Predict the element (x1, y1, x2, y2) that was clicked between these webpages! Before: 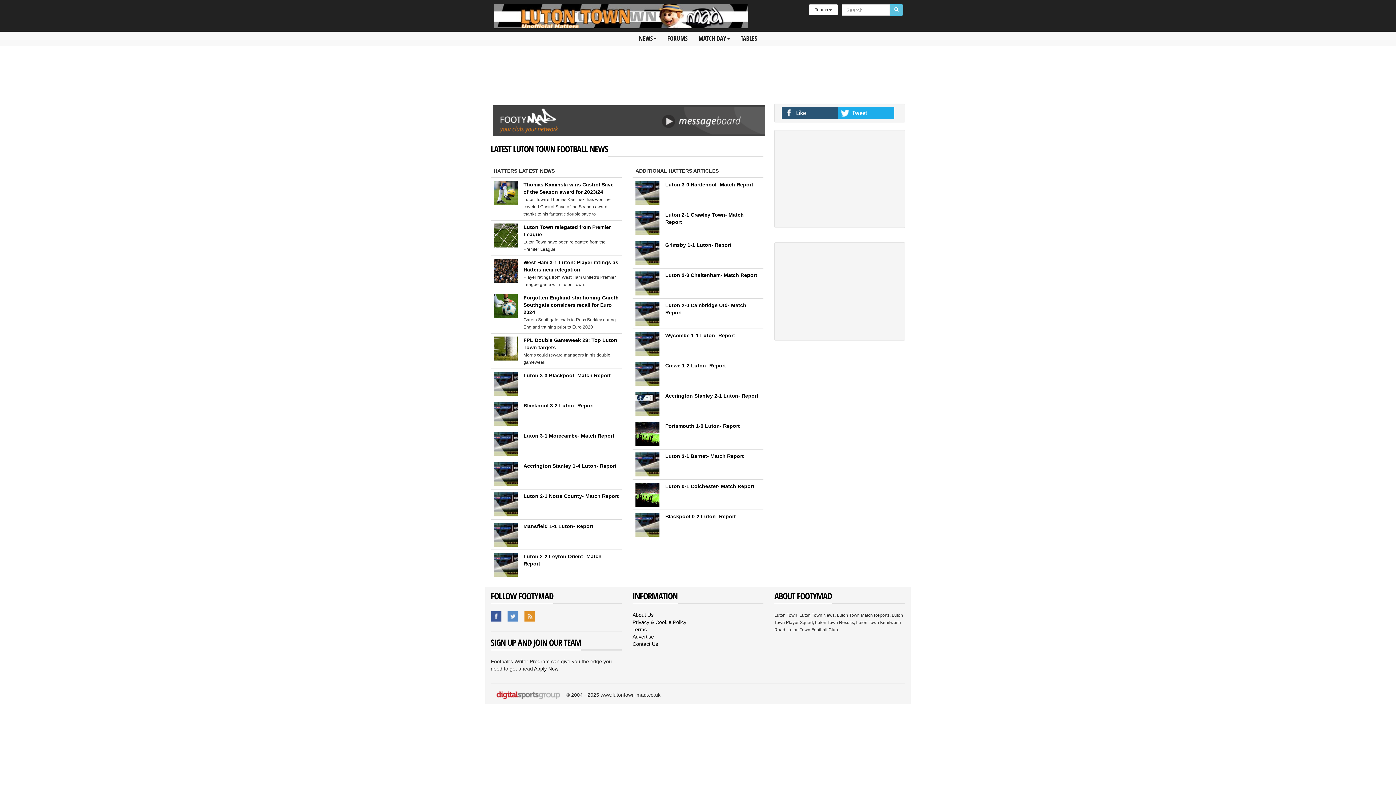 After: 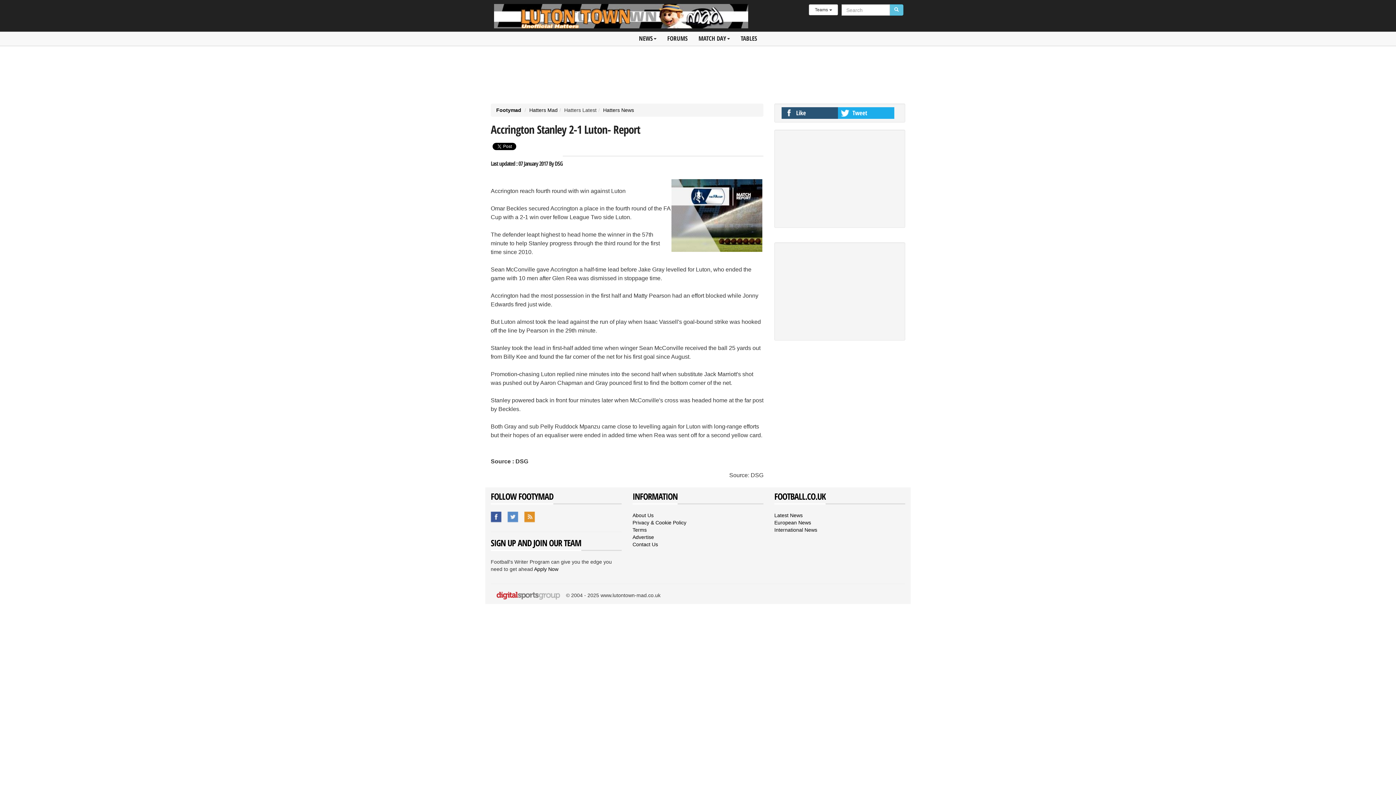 Action: label: Accrington Stanley 2-1 Luton- Report bbox: (665, 393, 758, 398)